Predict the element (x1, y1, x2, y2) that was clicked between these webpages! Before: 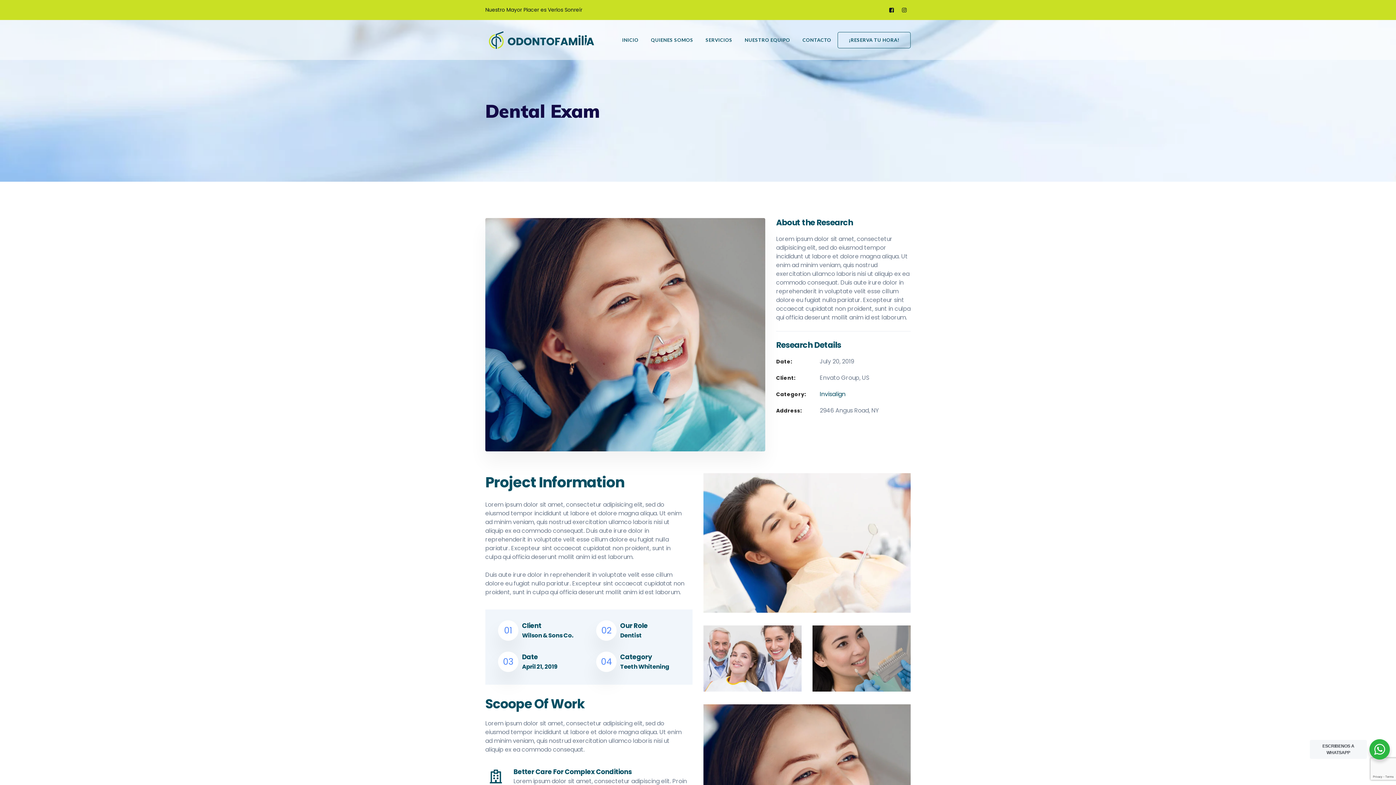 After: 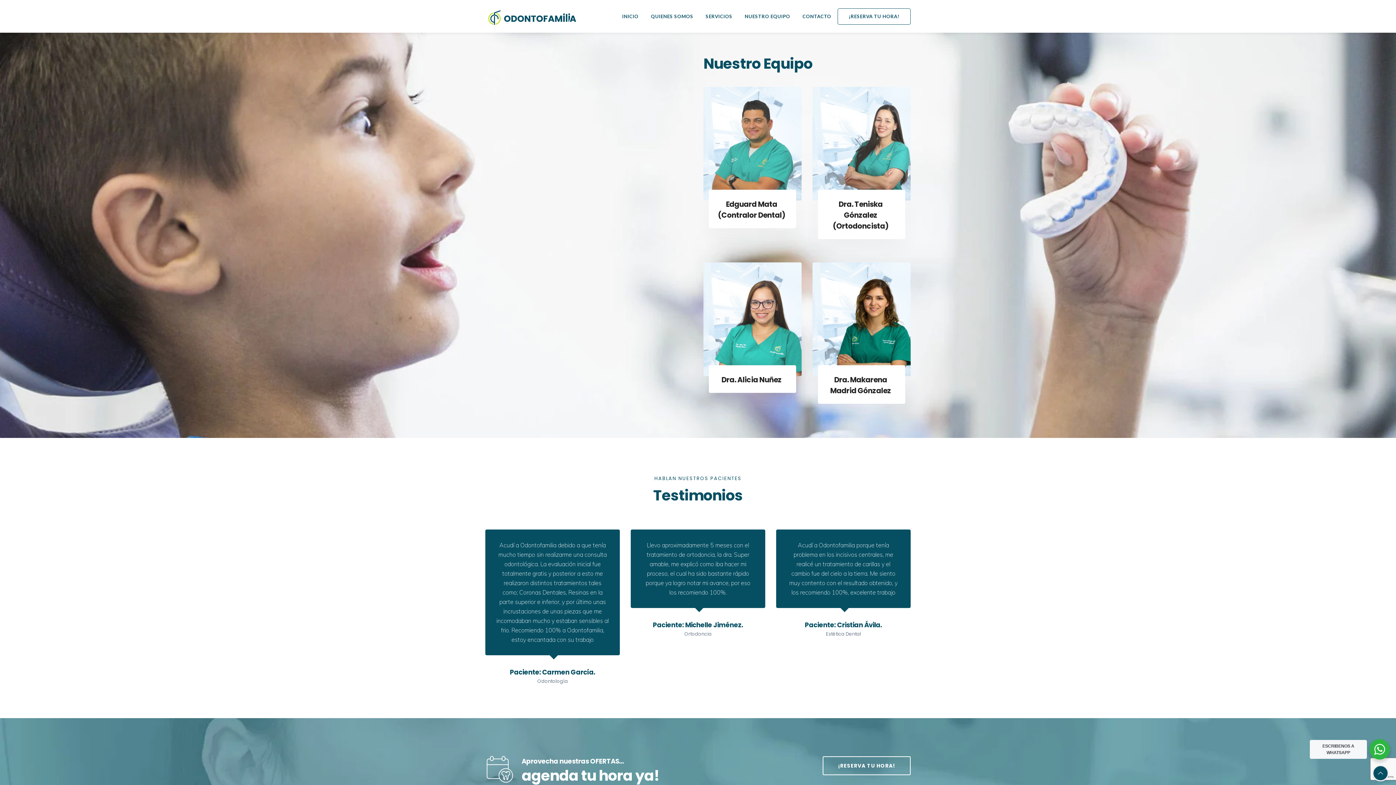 Action: label: NUESTRO EQUIPO bbox: (744, 20, 790, 60)